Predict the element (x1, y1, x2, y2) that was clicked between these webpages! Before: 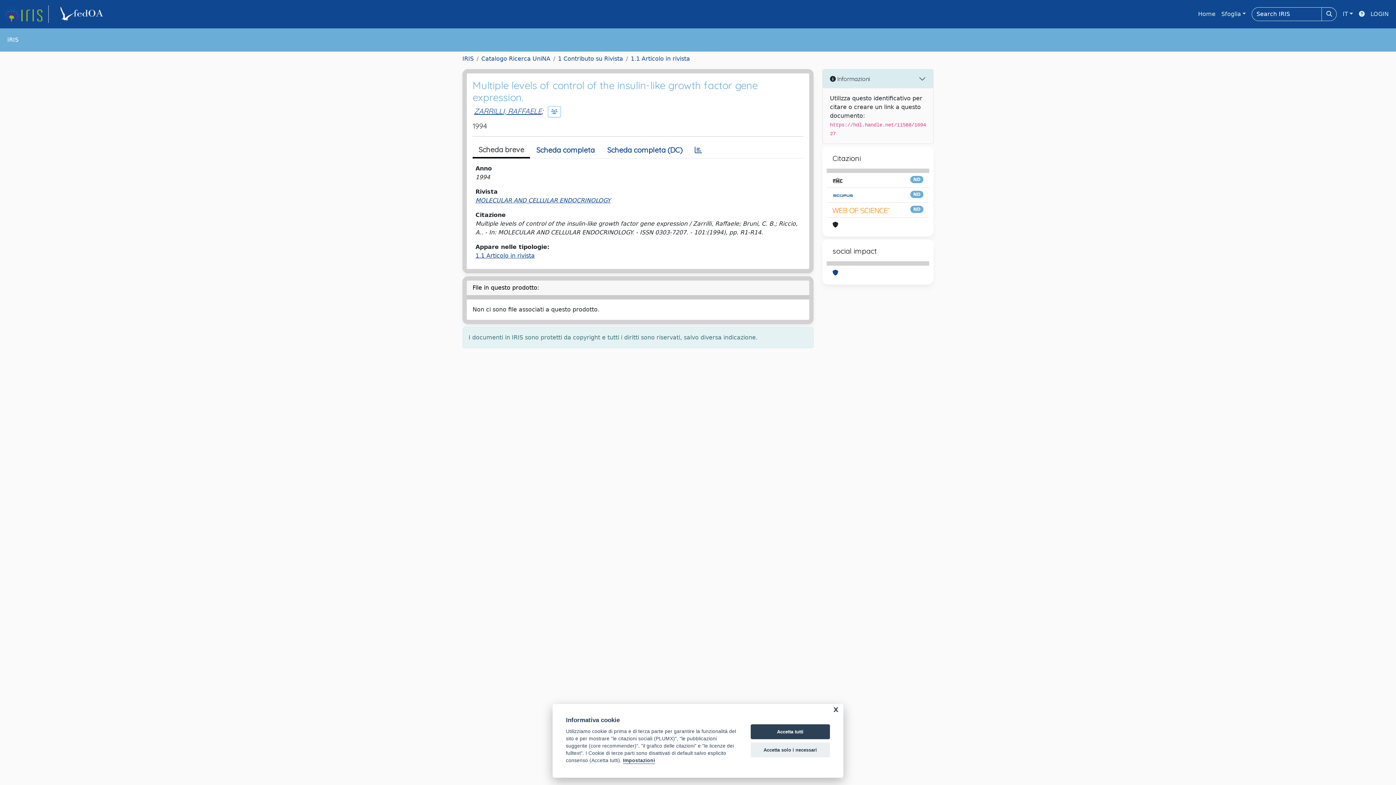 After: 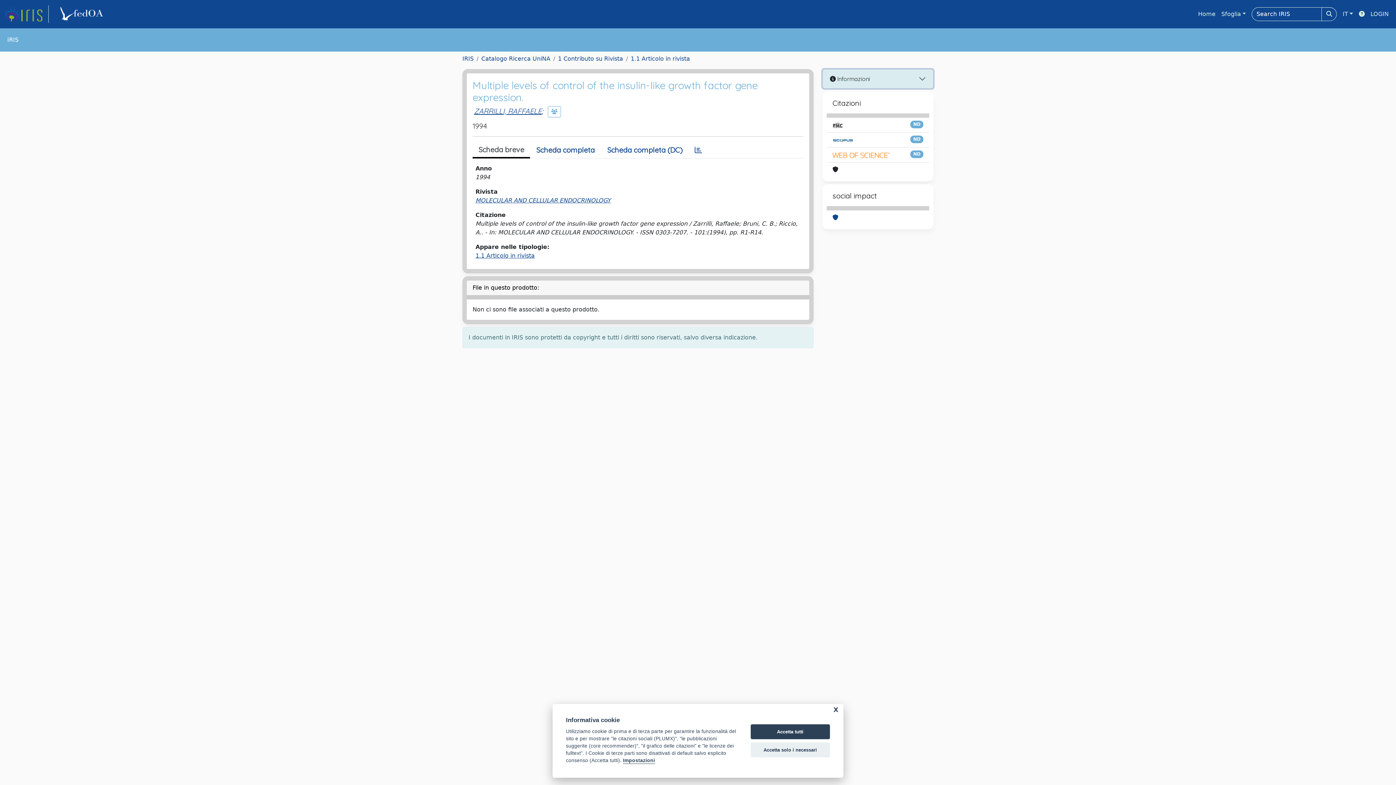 Action: bbox: (822, 69, 933, 88) label:  Informazioni